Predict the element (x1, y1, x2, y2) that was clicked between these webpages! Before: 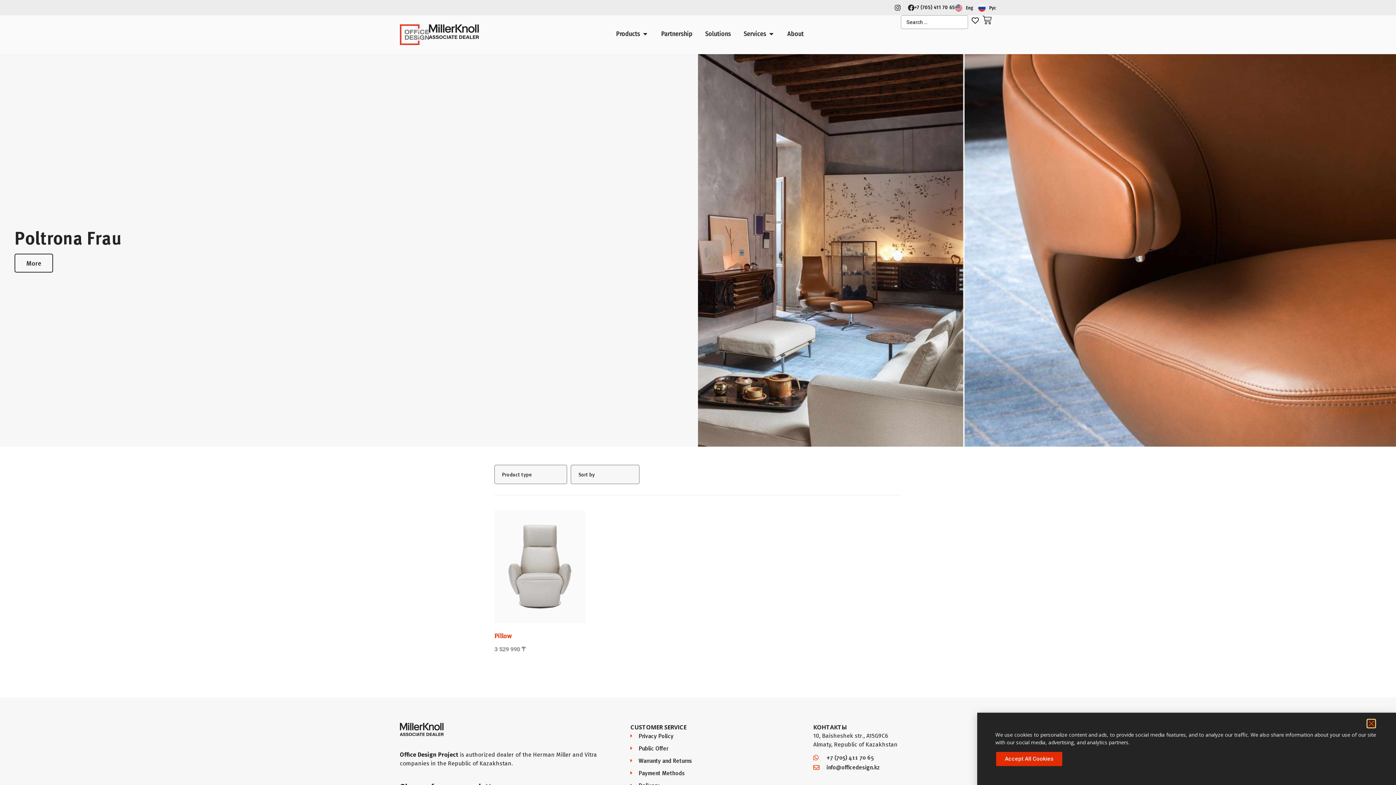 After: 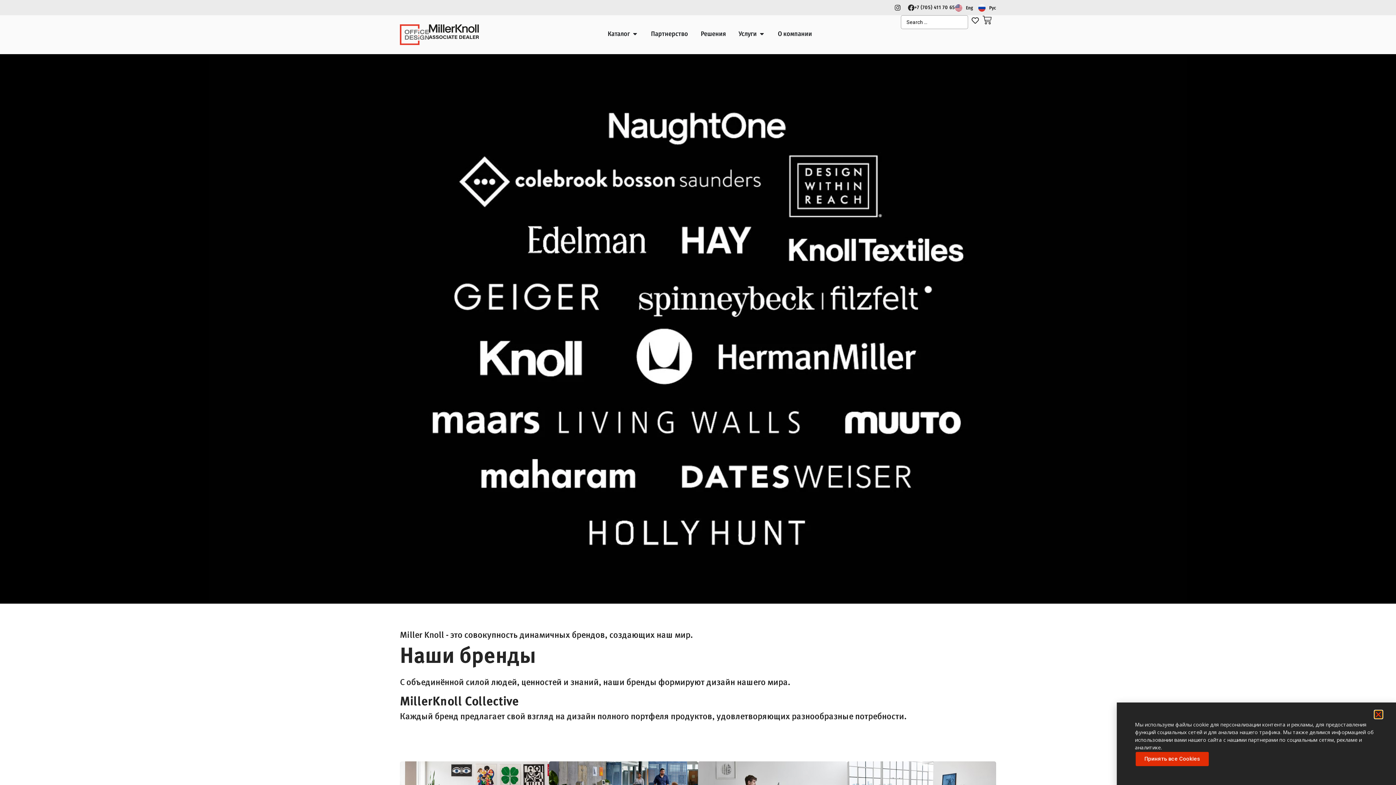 Action: bbox: (400, 723, 443, 736)